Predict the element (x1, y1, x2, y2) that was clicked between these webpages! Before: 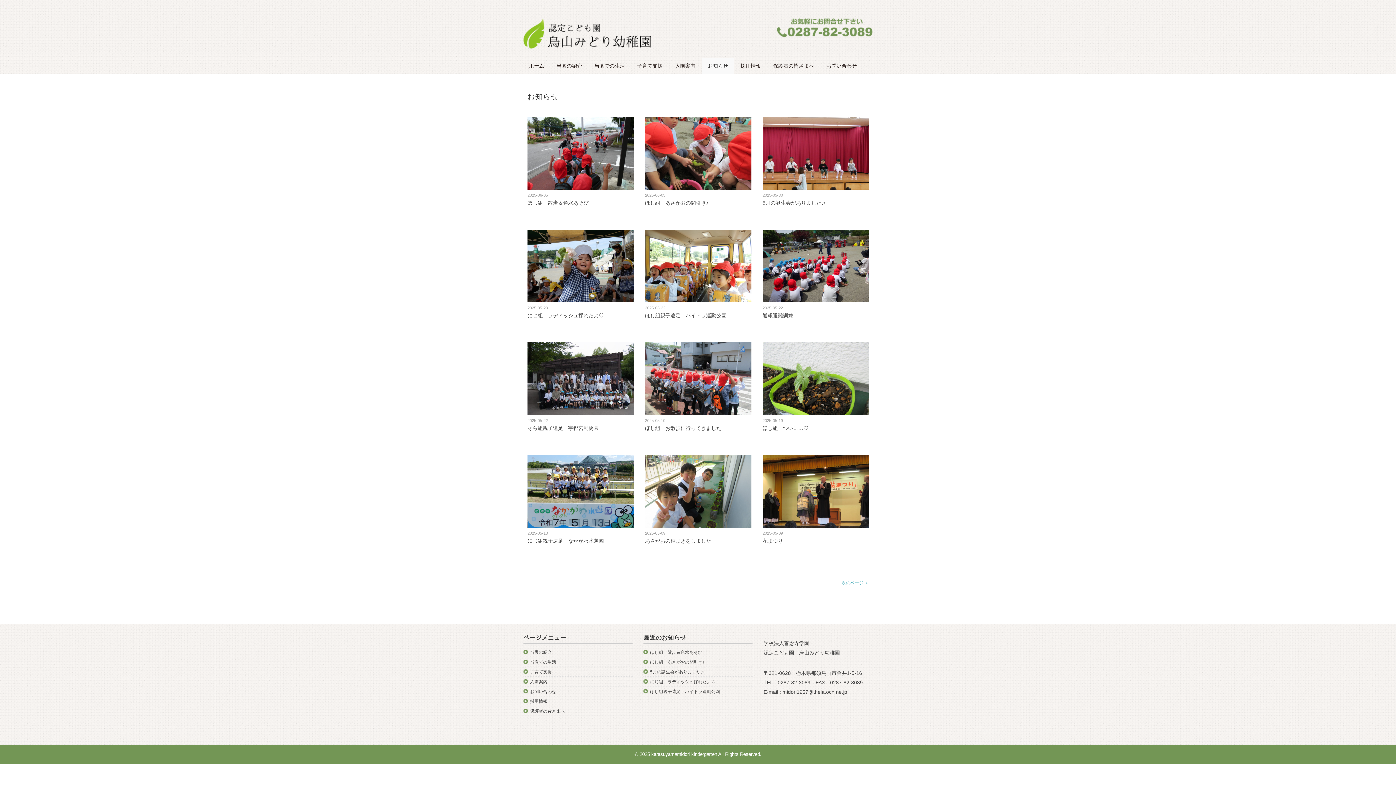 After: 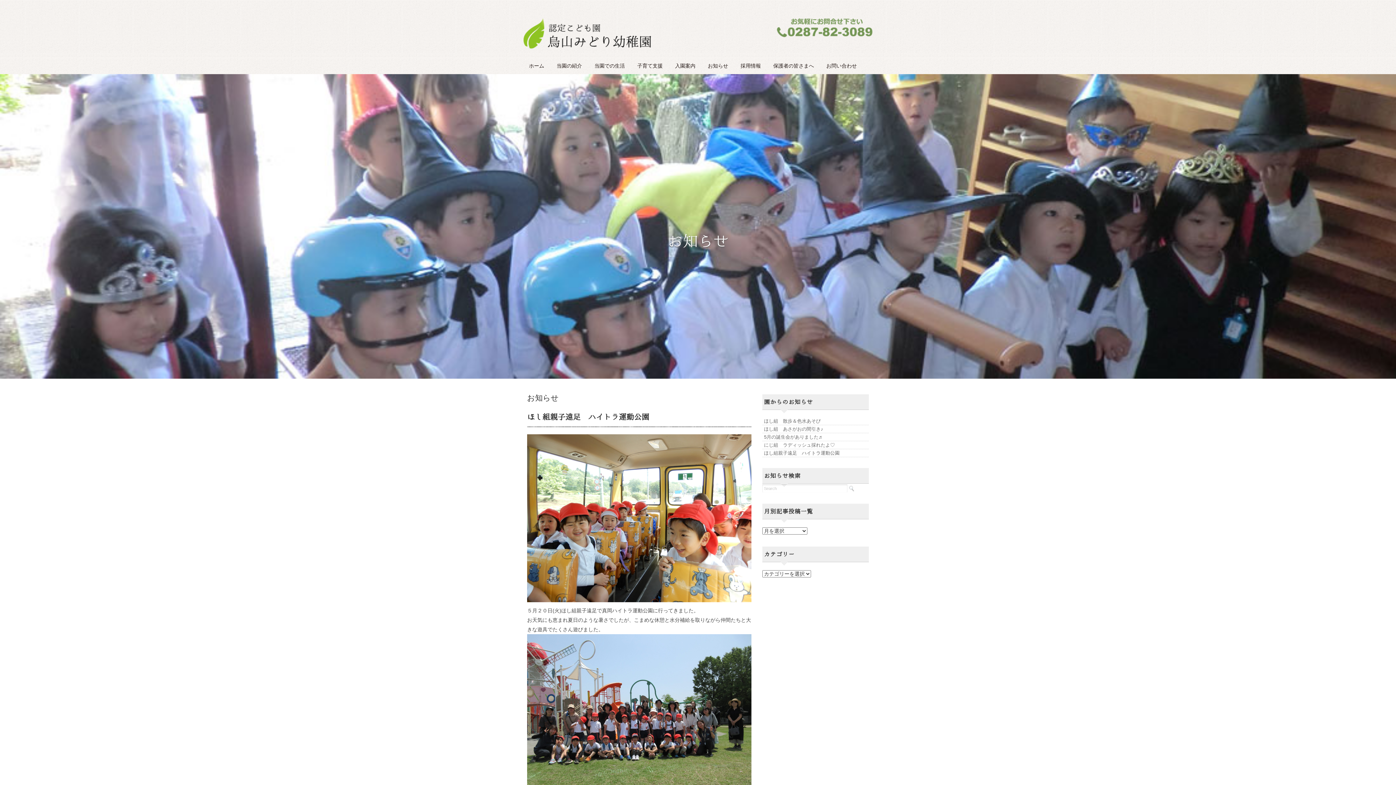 Action: bbox: (650, 688, 752, 695) label: ほし組親子遠足　ハイトラ運動公園